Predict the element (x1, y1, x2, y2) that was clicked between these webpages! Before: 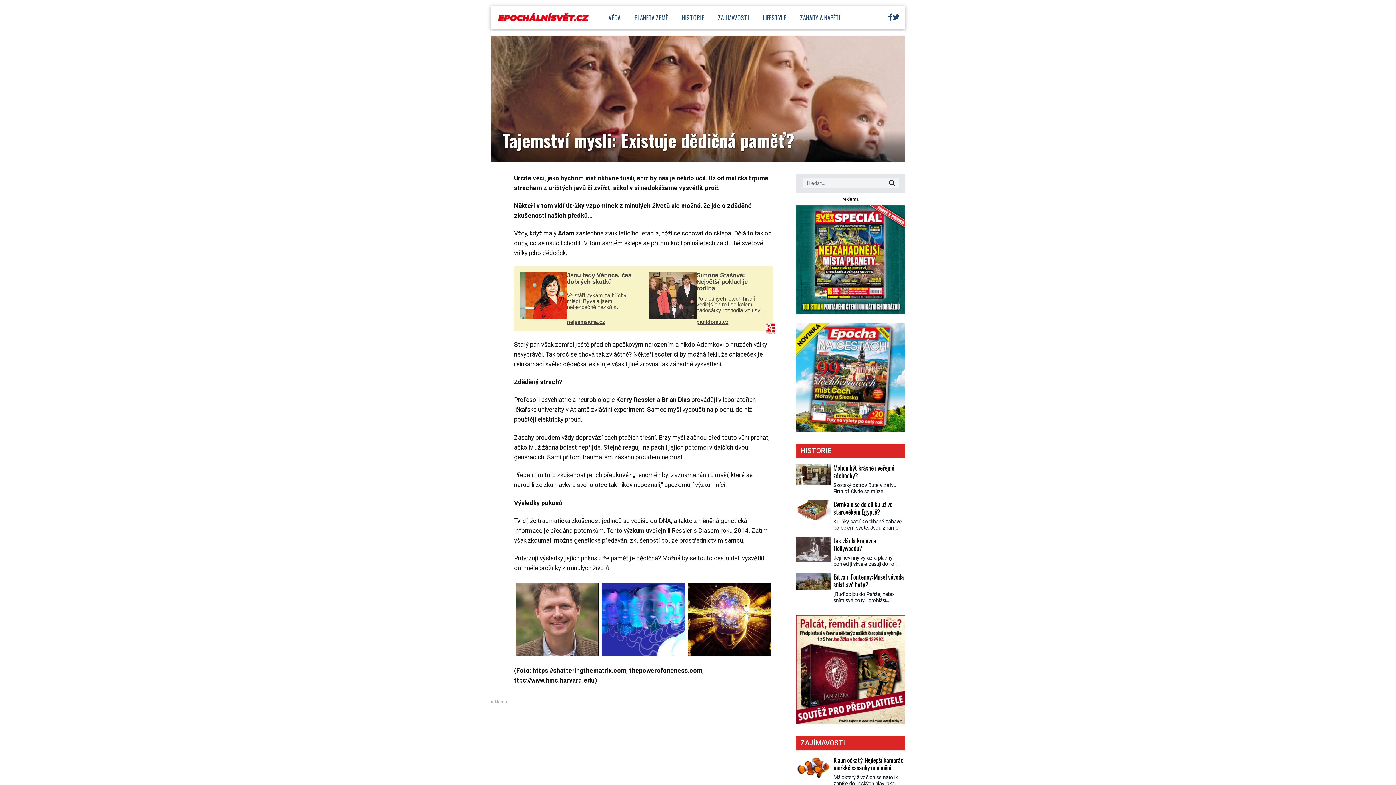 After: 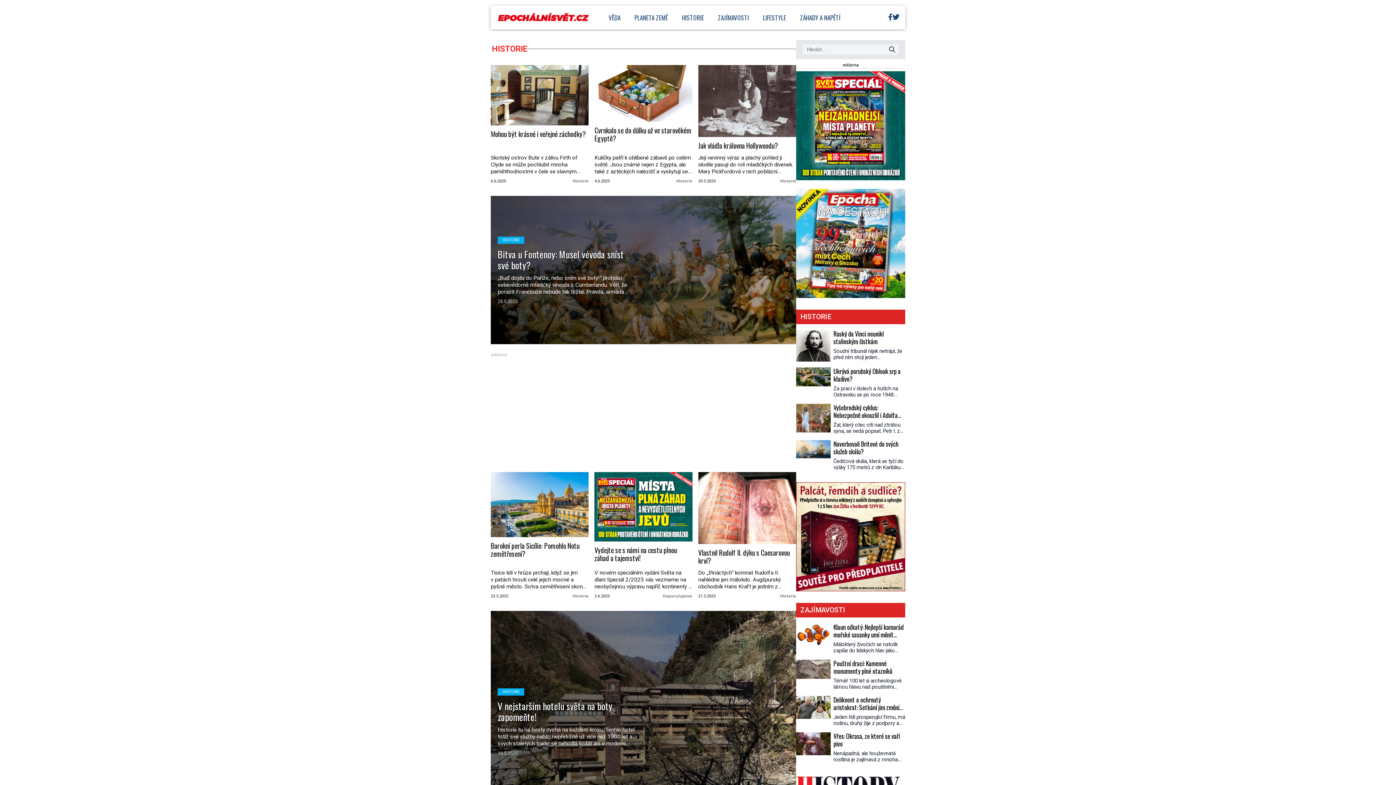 Action: bbox: (675, 5, 711, 29) label: HISTORIE